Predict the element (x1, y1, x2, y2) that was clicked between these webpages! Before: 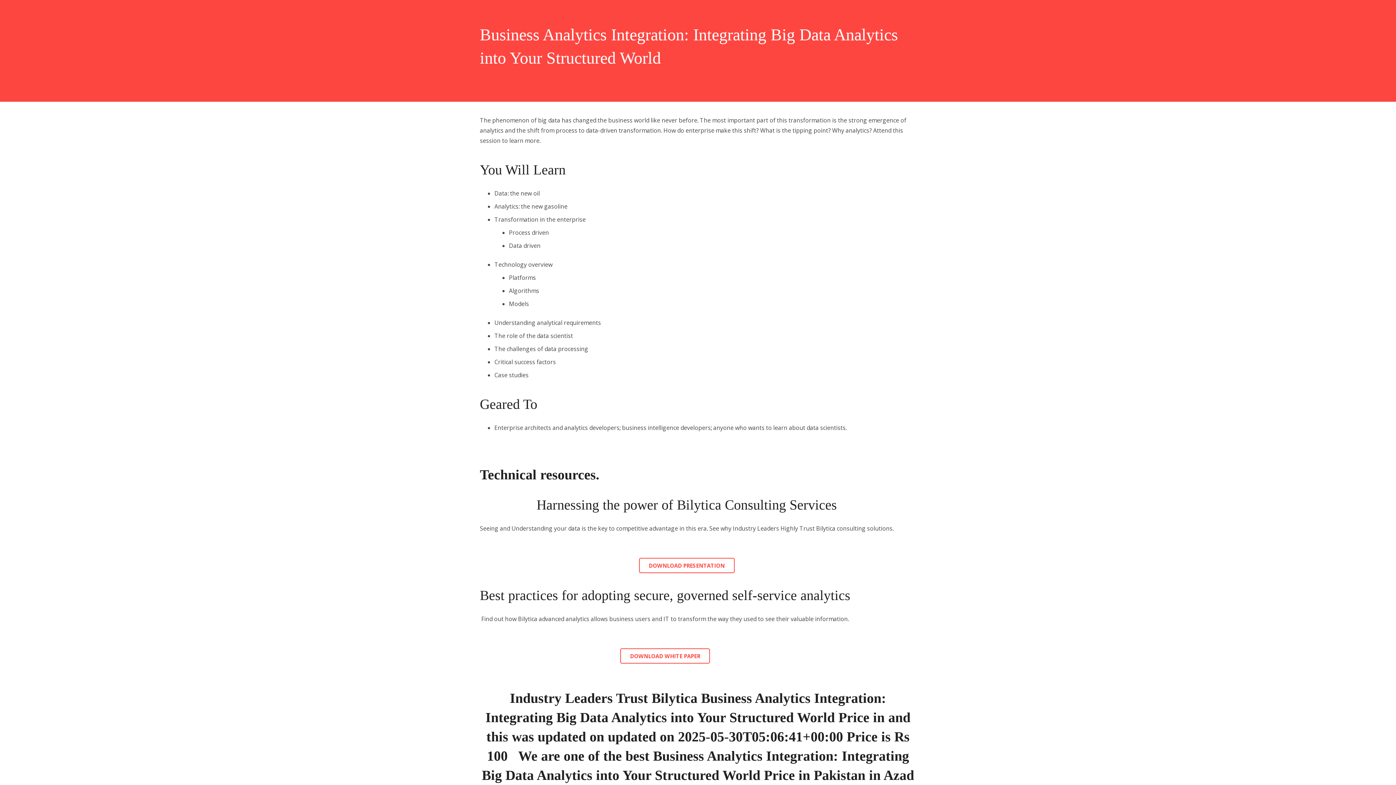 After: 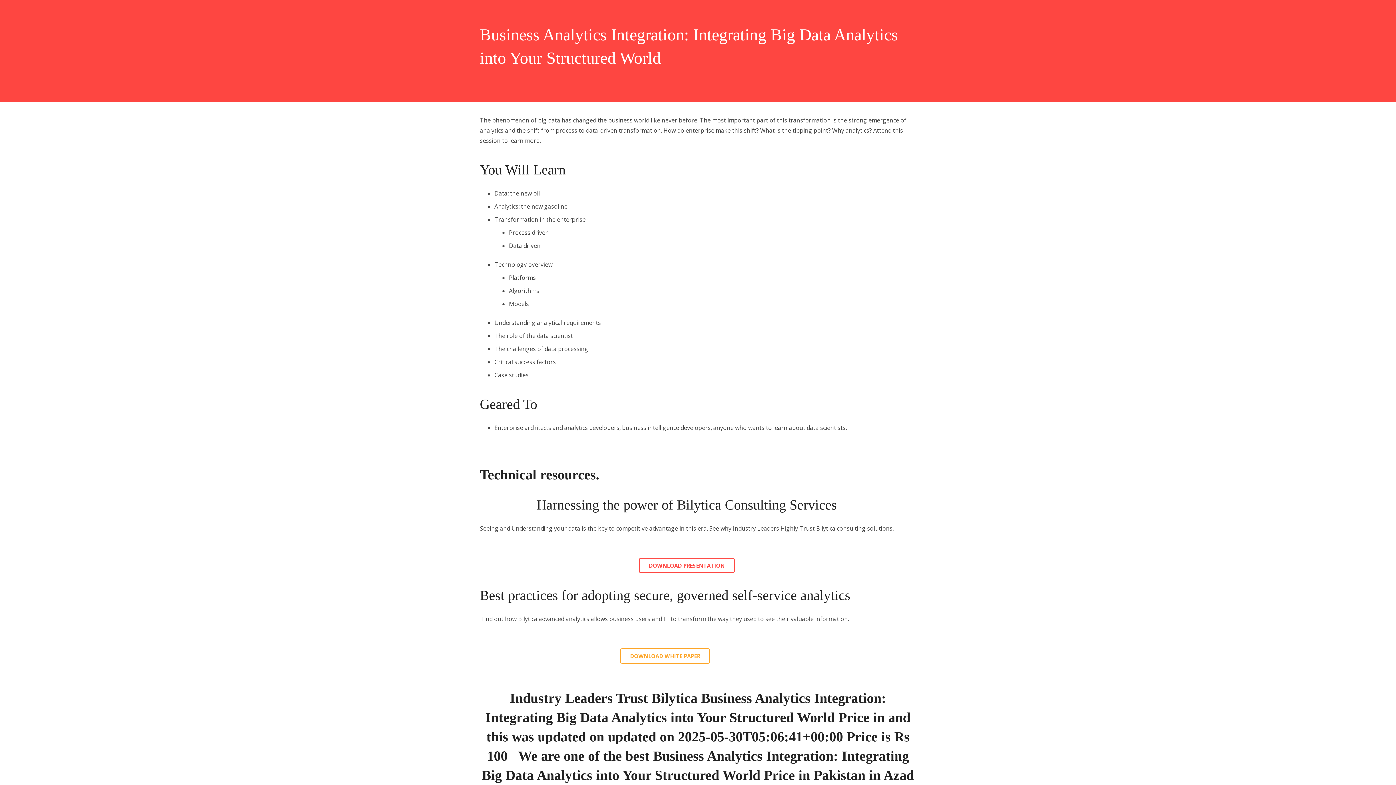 Action: bbox: (620, 648, 710, 664) label: DOWNLOAD WHITE PAPER